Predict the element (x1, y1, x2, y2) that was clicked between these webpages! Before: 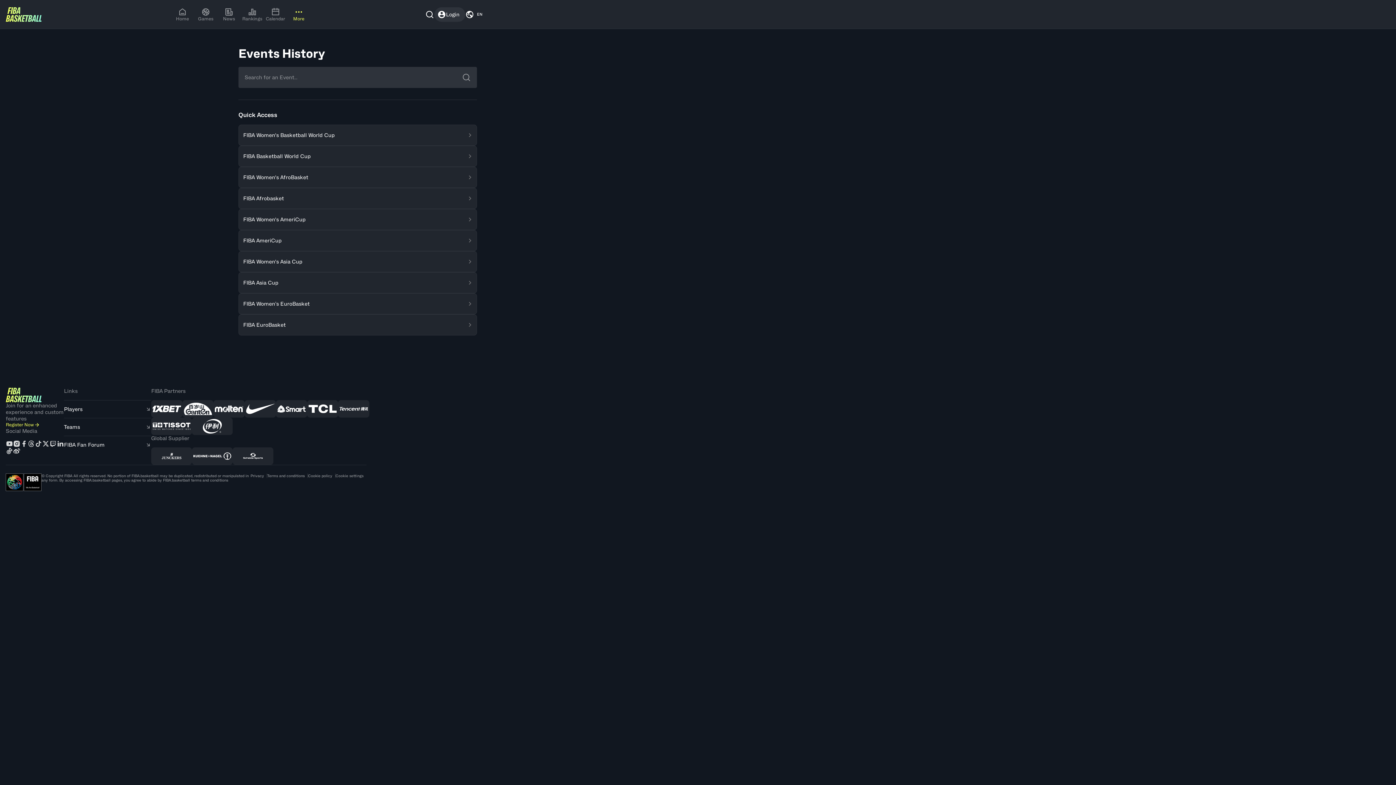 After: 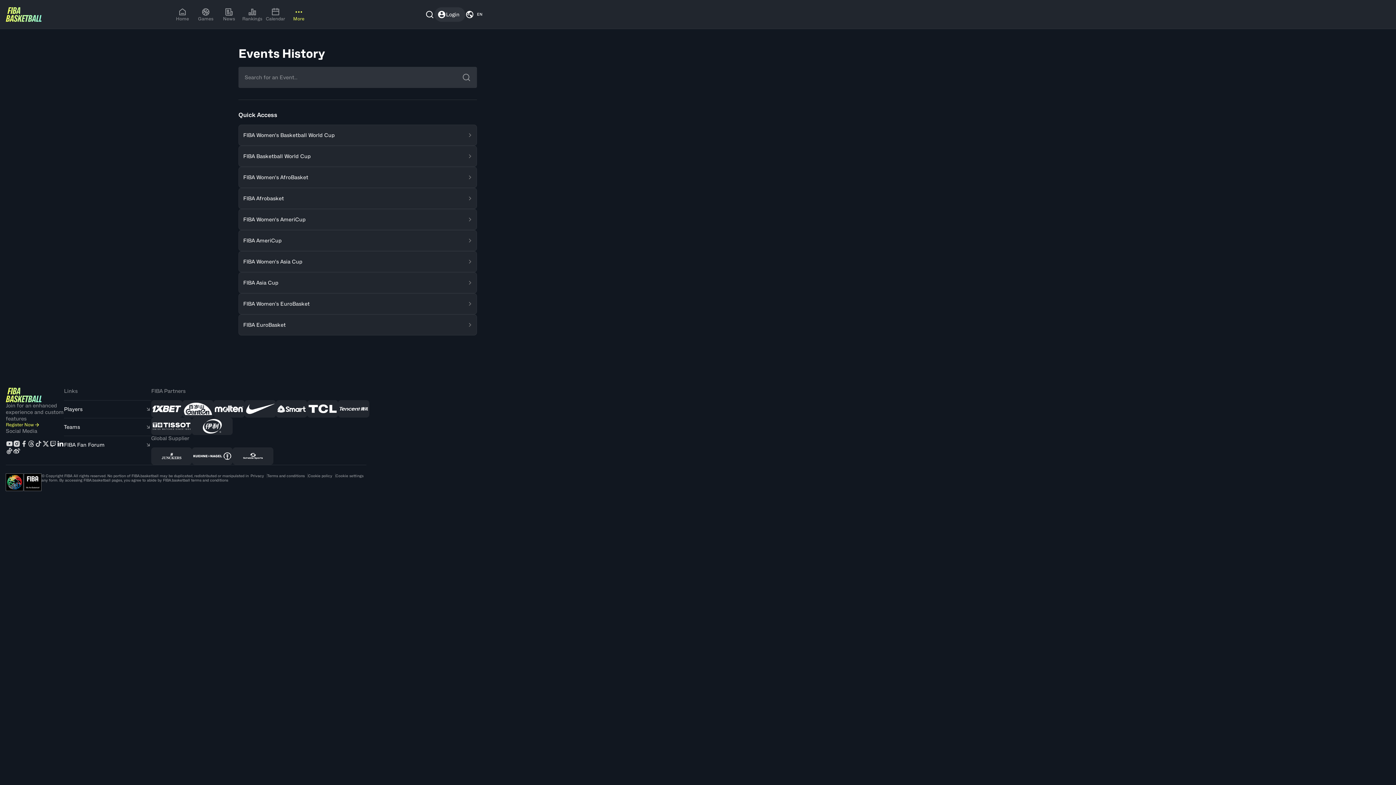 Action: bbox: (56, 440, 64, 447)